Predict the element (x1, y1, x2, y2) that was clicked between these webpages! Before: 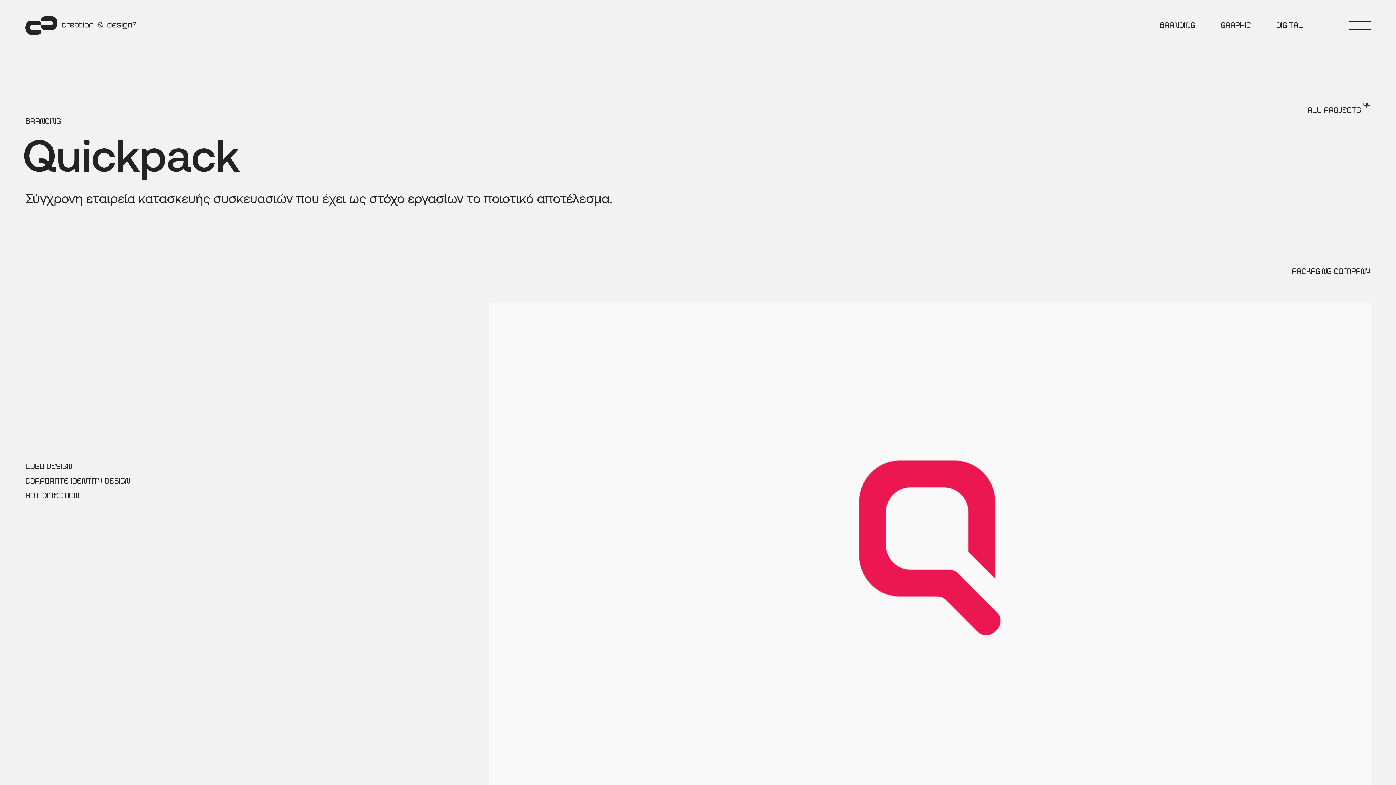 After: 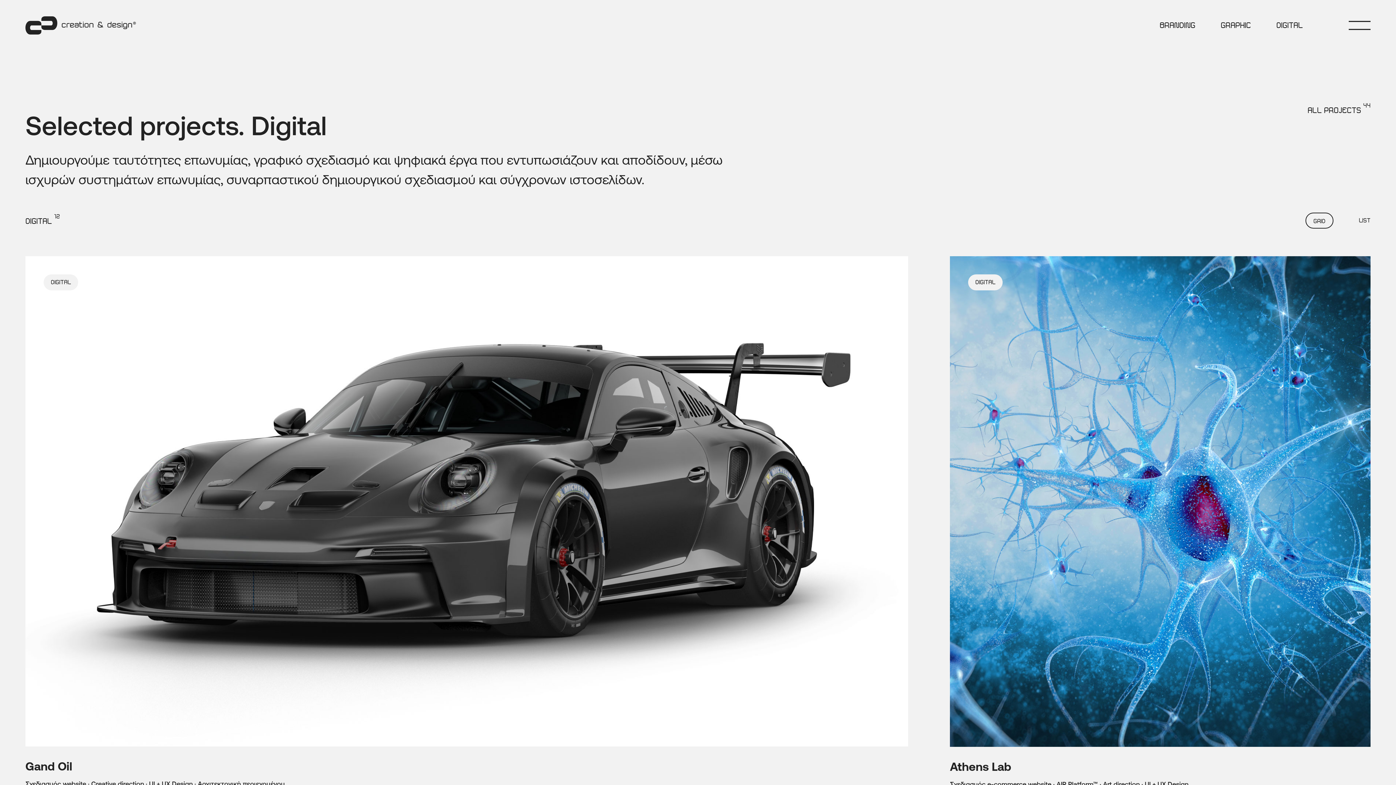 Action: label: DIGITAL bbox: (1276, 18, 1303, 32)